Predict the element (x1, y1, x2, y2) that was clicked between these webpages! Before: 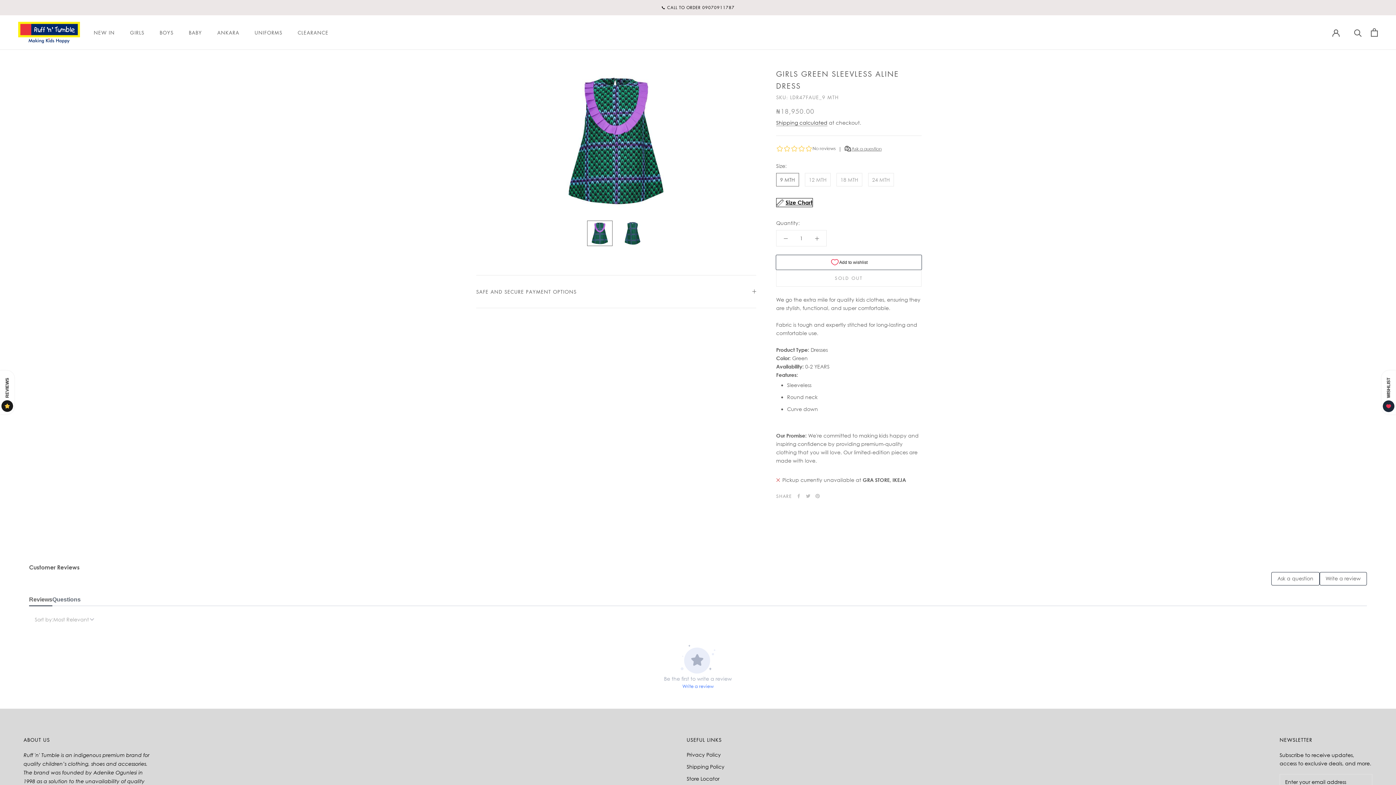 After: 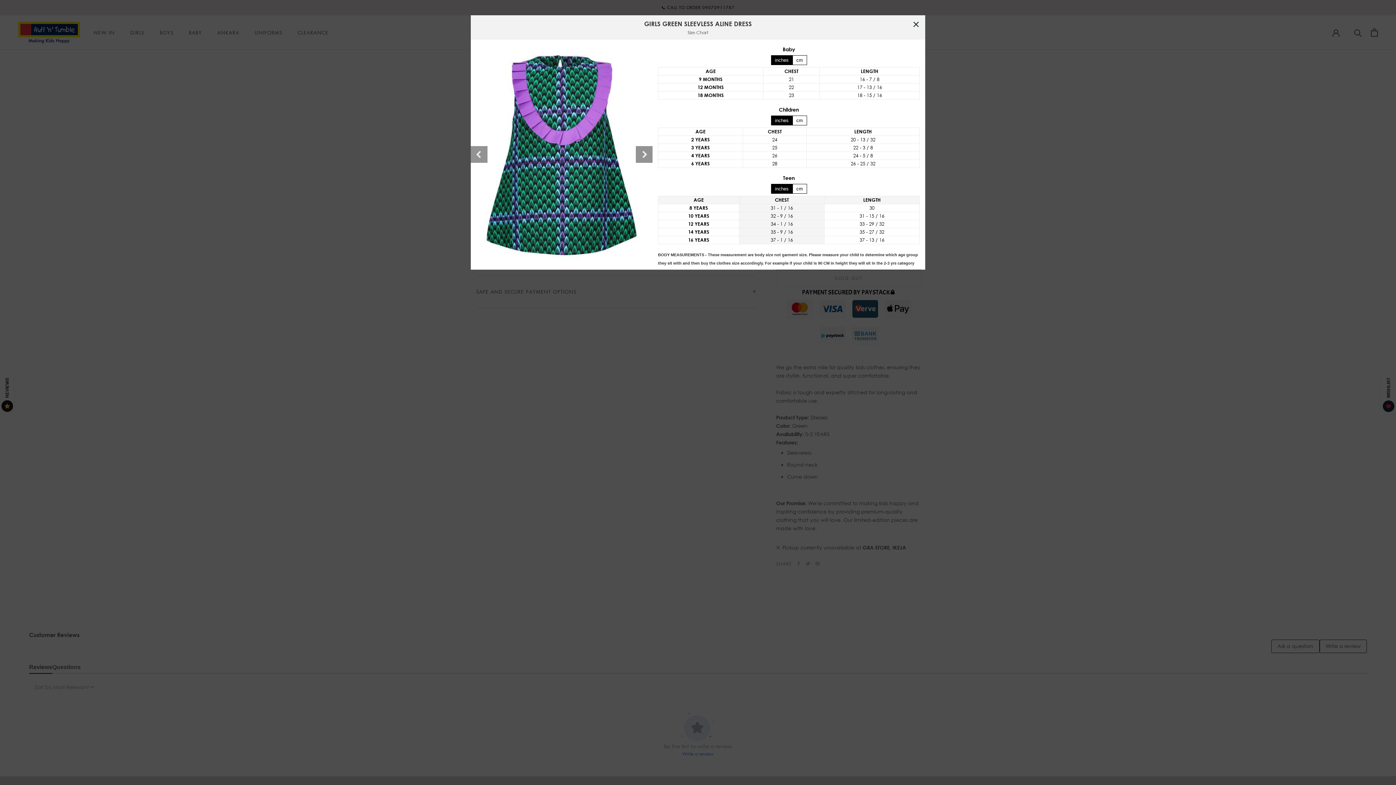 Action: bbox: (776, 198, 813, 207) label: Size Chart